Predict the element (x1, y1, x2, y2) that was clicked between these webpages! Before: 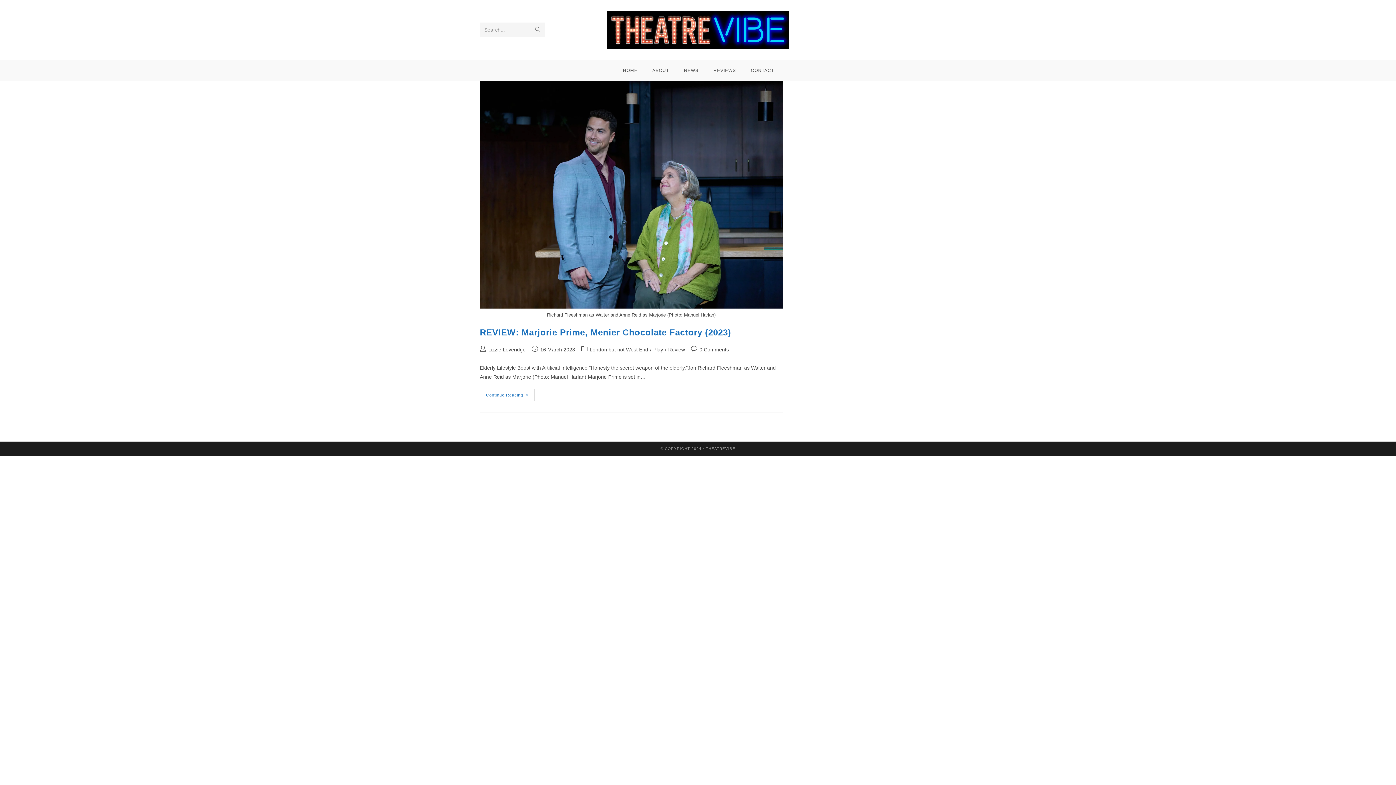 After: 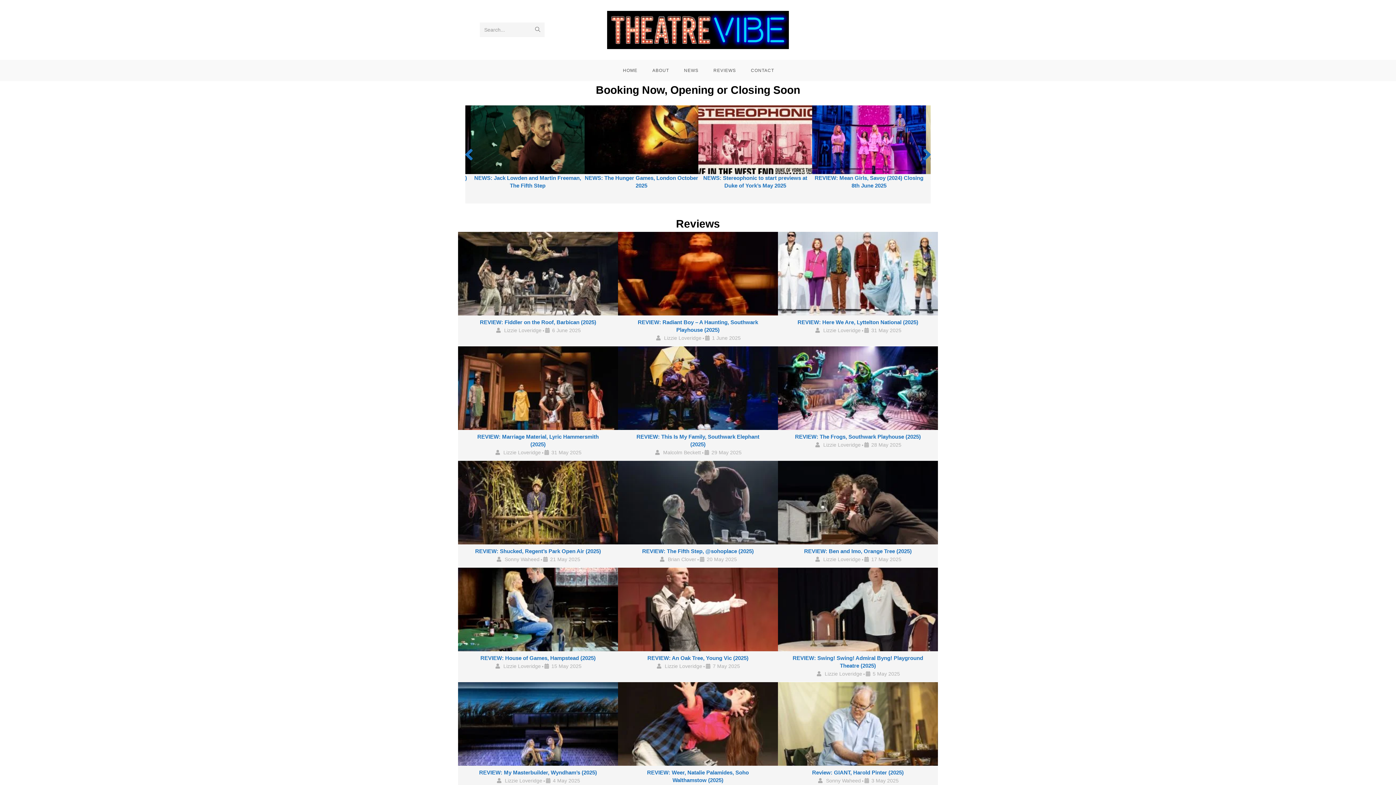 Action: label: HOME bbox: (615, 59, 644, 81)